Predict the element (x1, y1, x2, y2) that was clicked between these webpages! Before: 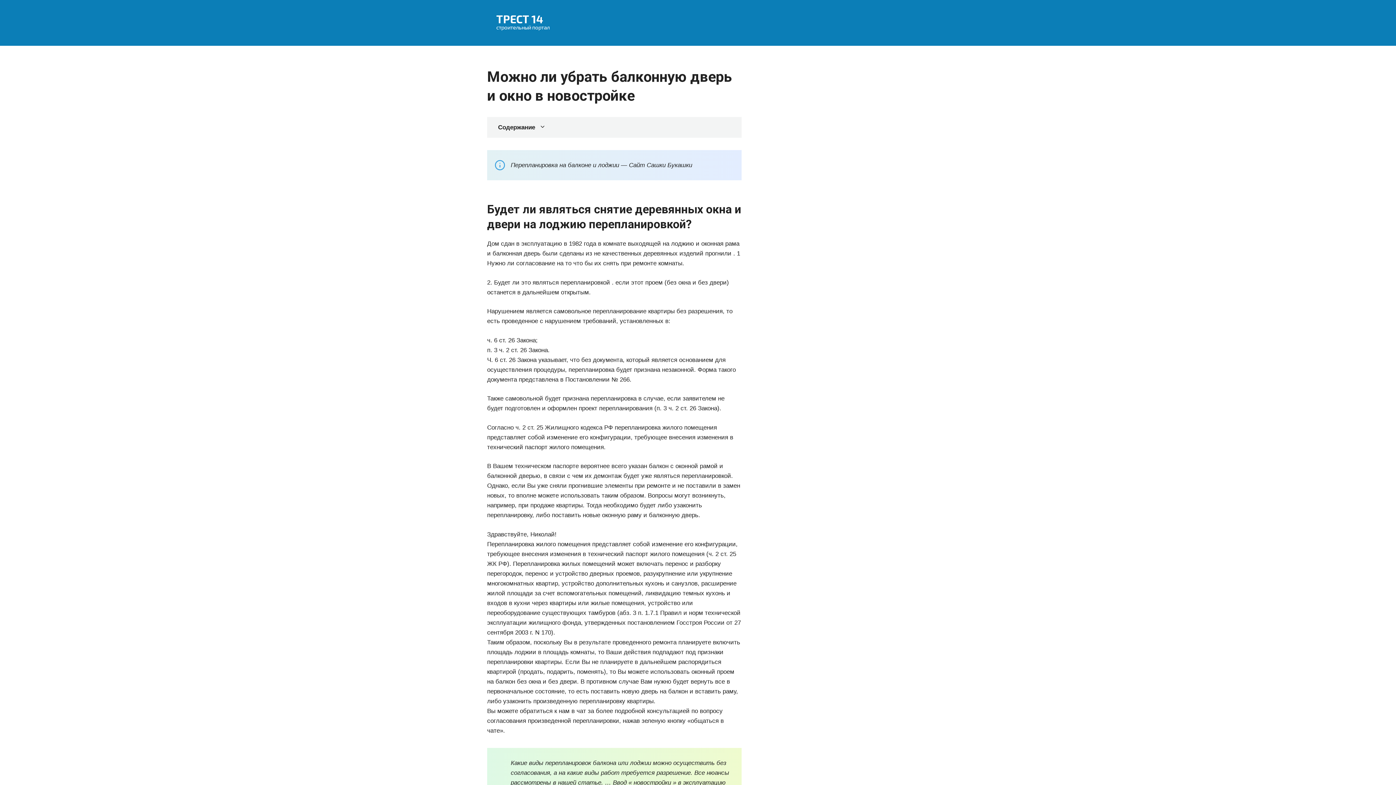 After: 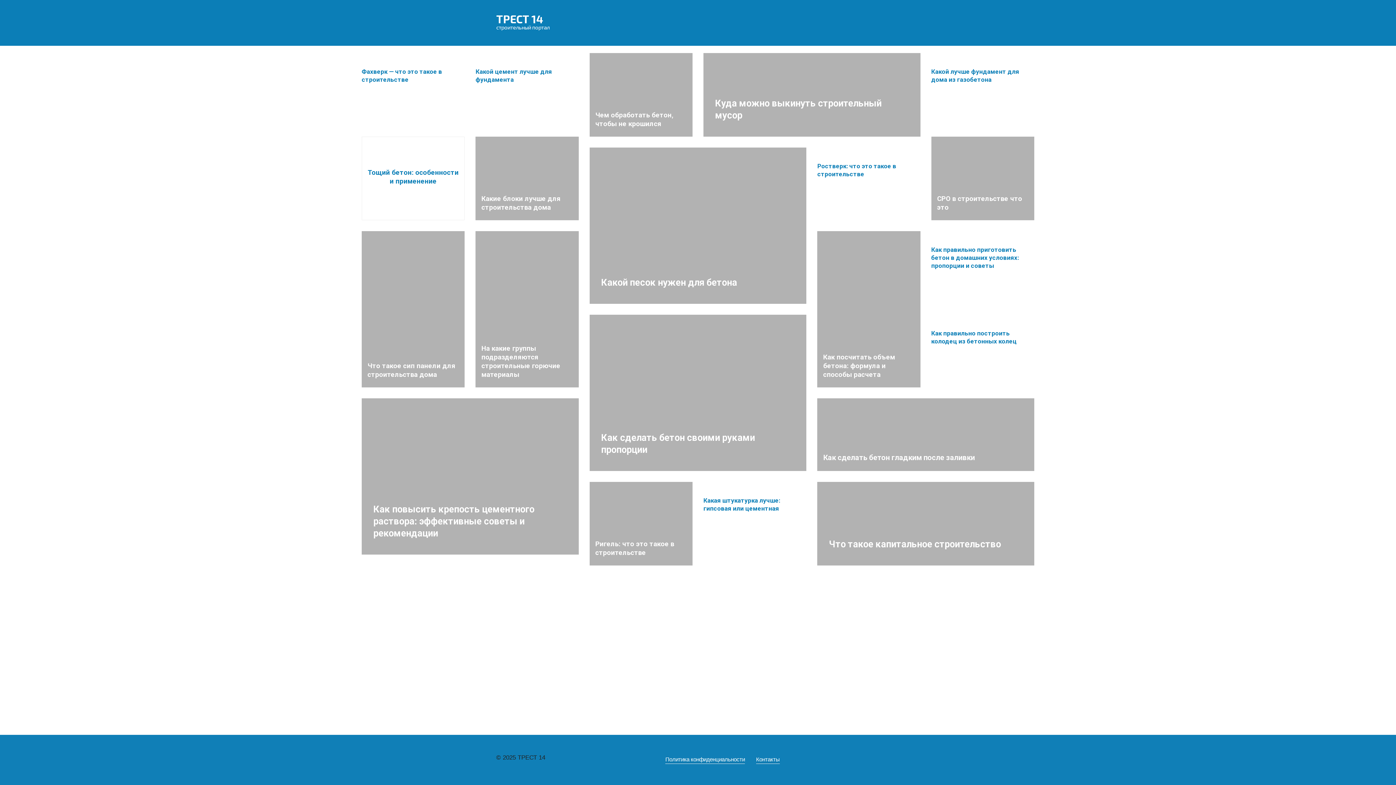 Action: bbox: (496, 12, 543, 25) label: ТРЕСТ 14